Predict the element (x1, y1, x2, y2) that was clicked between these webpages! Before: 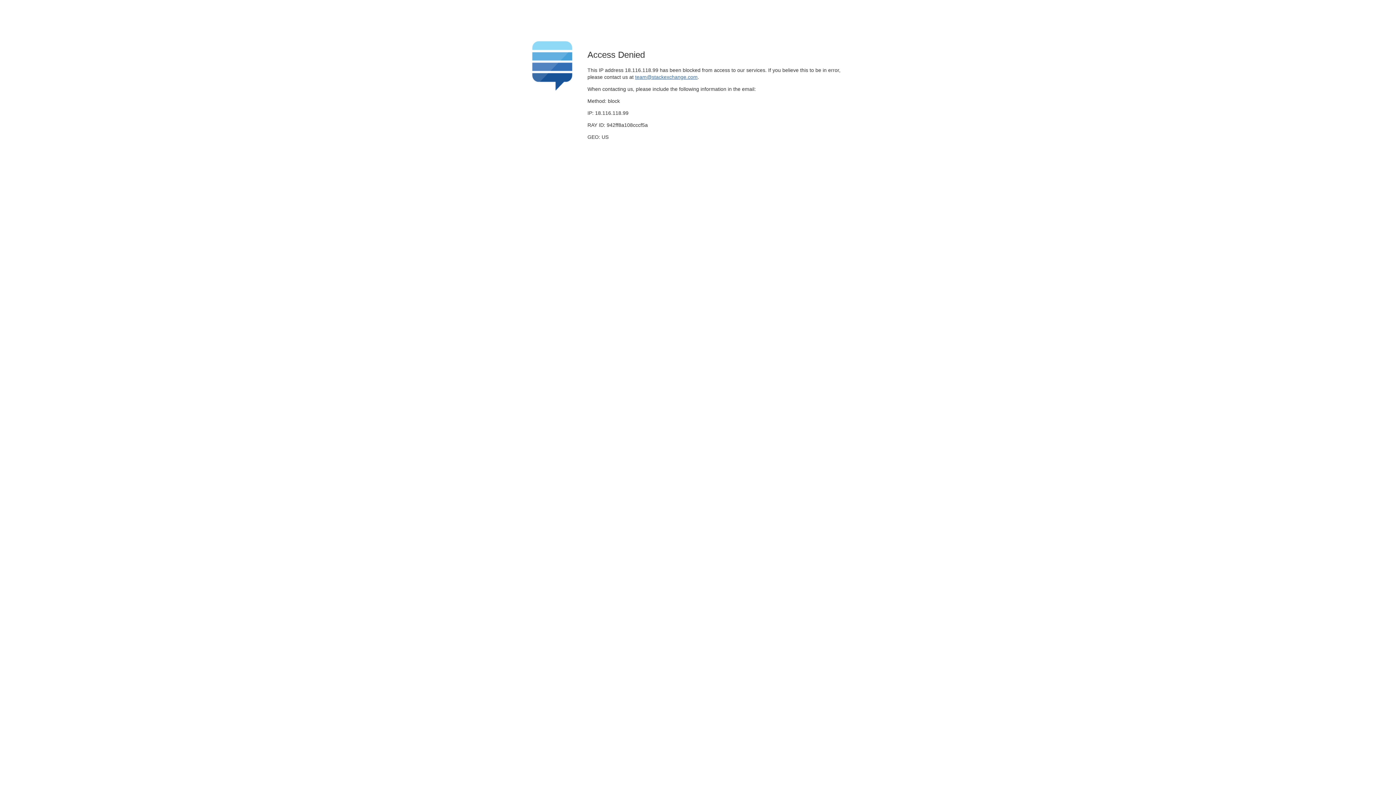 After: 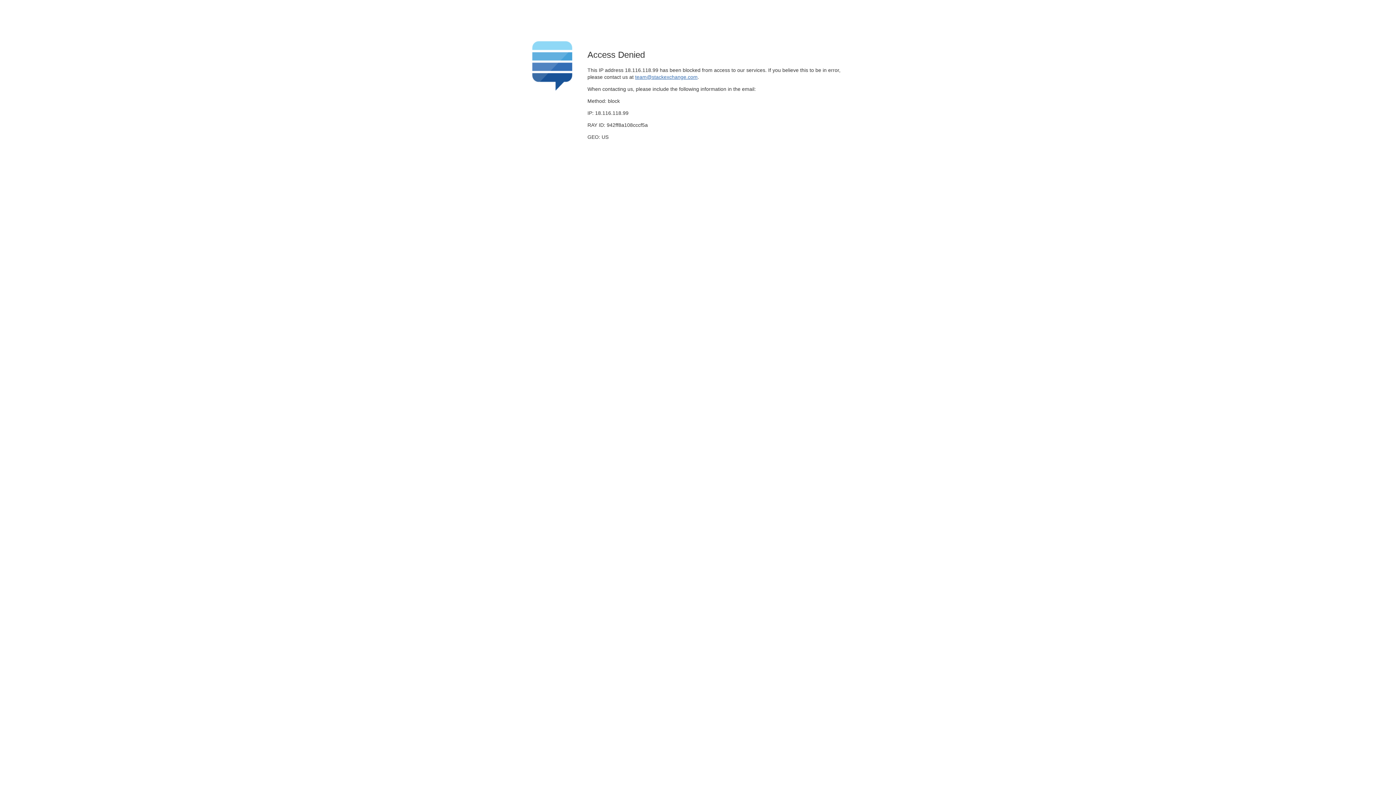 Action: bbox: (635, 74, 697, 79) label: team@stackexchange.com